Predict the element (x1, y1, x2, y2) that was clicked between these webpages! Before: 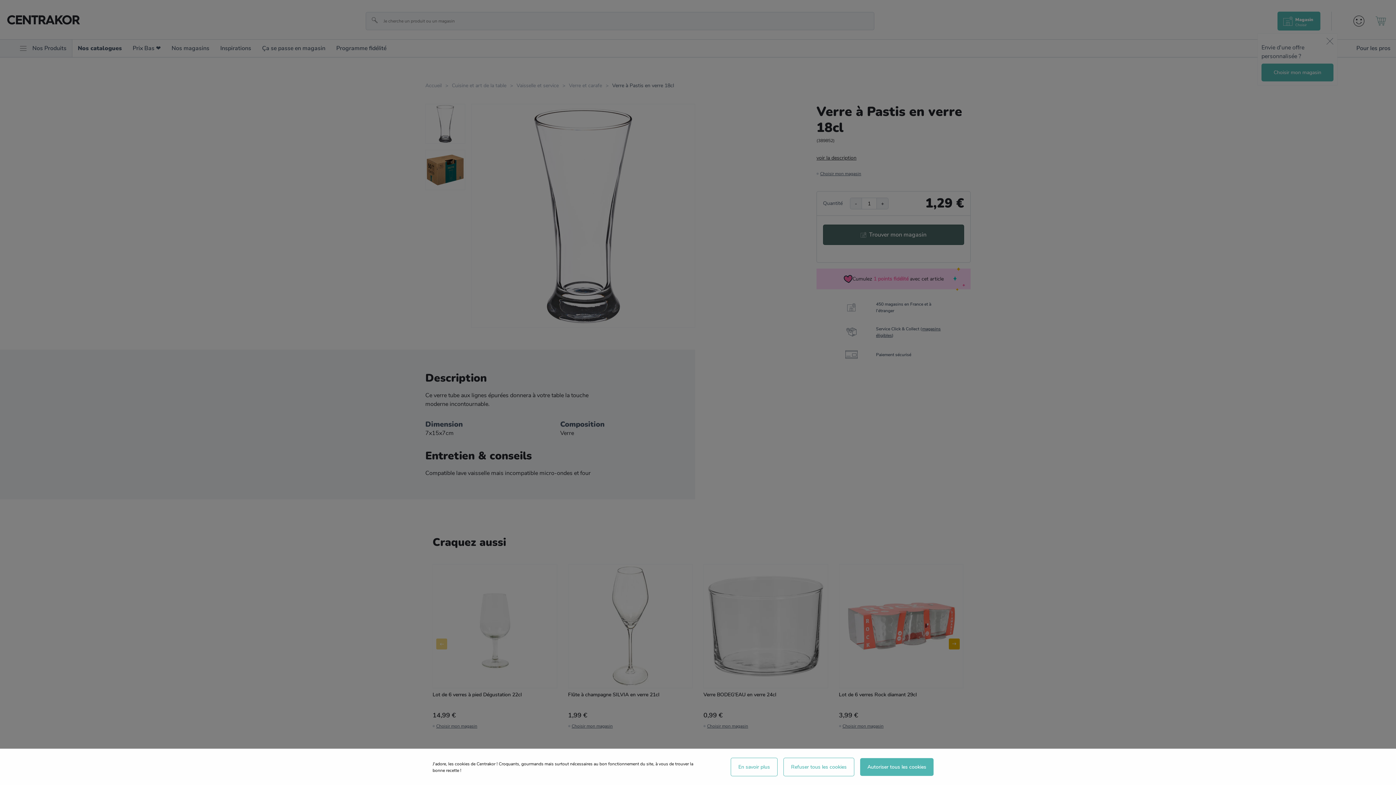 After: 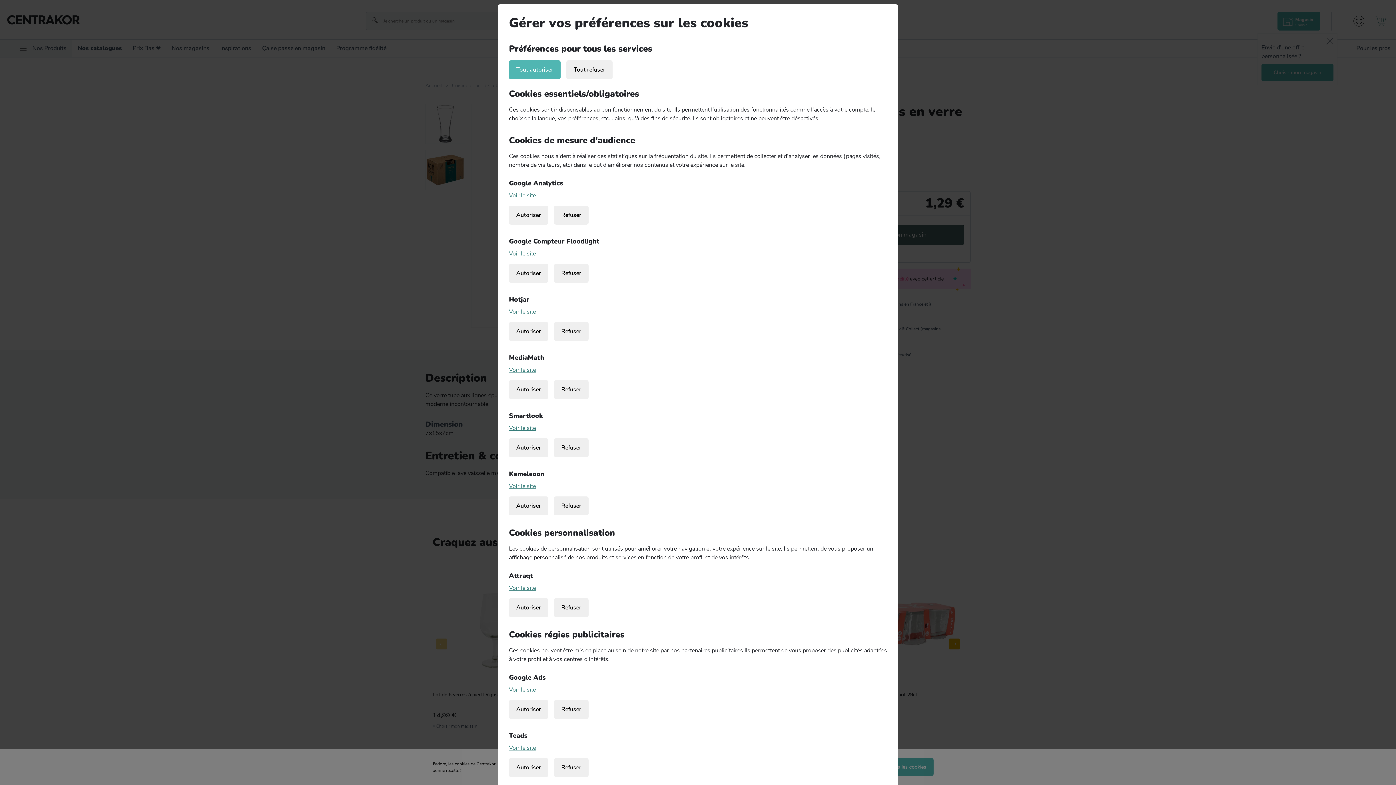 Action: label: En savoir plus bbox: (730, 758, 777, 776)